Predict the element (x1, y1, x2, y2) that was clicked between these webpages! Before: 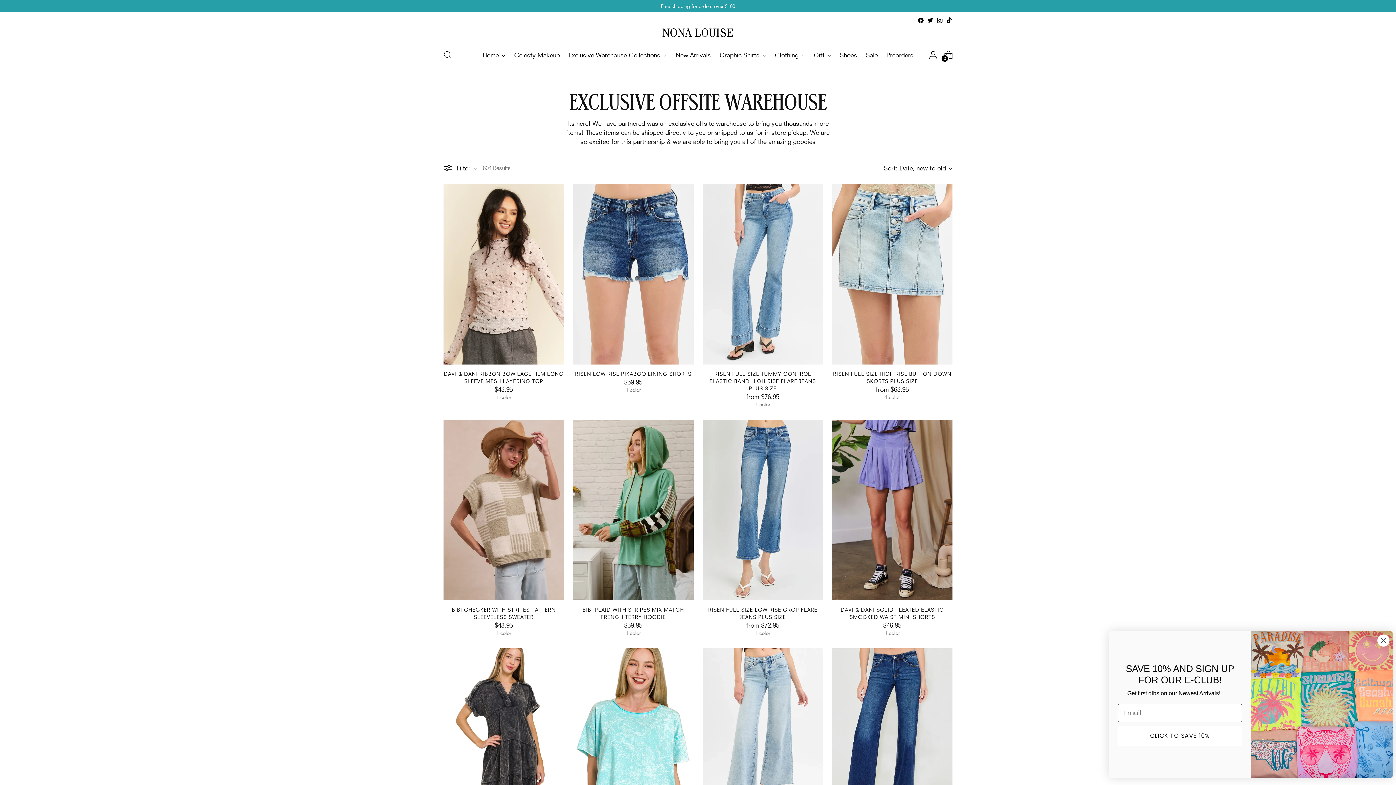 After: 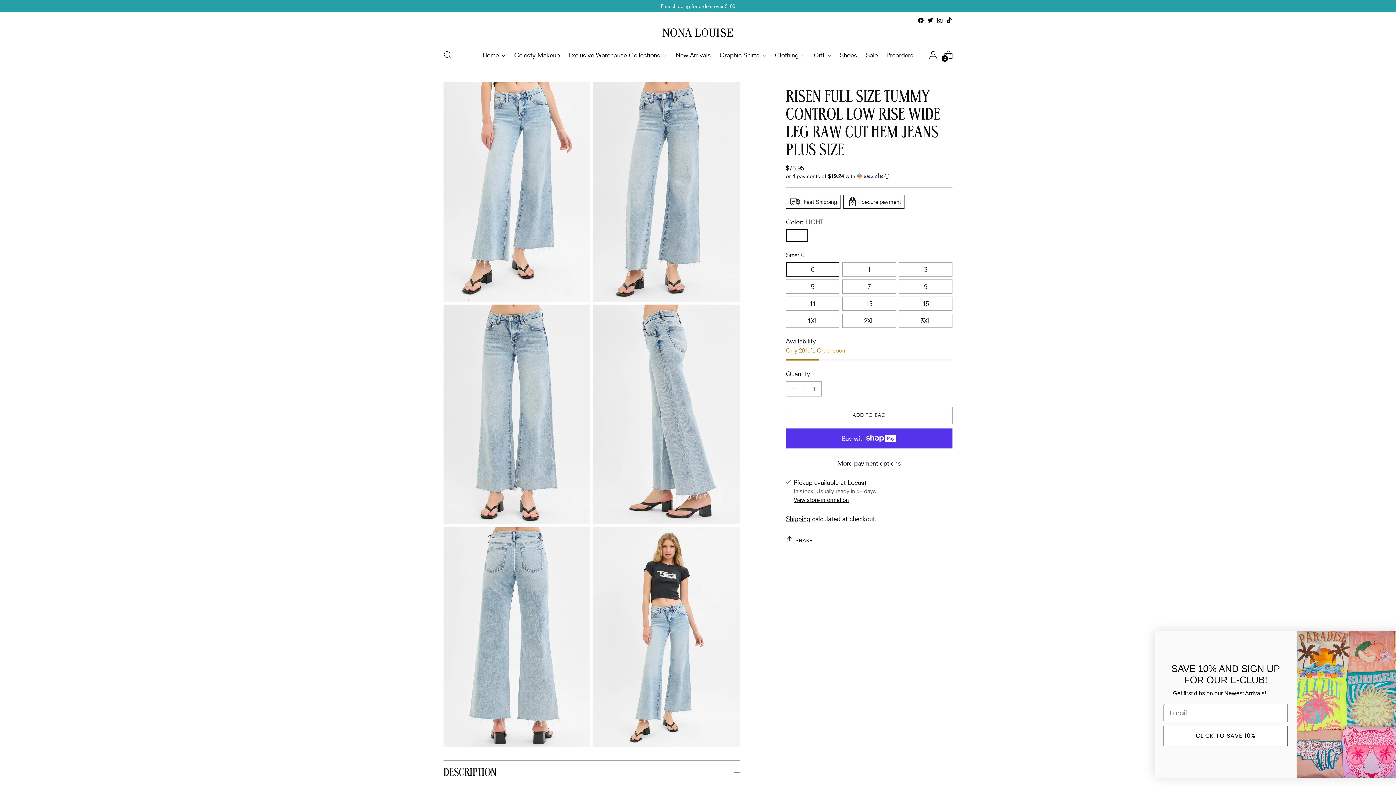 Action: bbox: (702, 648, 823, 829) label: RISEN Full Size Tummy Control Low Rise Wide Leg Raw Cut Hem Jeans Plus Size